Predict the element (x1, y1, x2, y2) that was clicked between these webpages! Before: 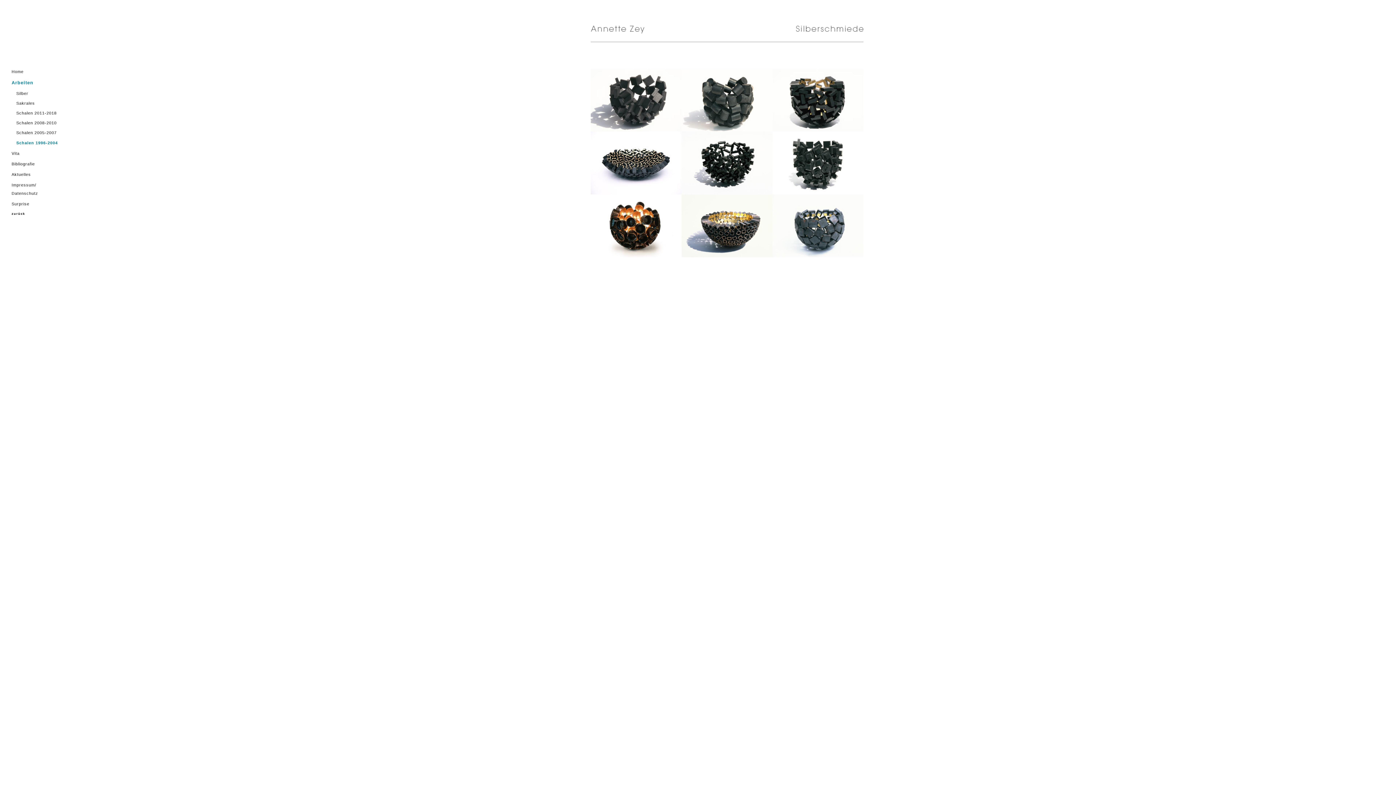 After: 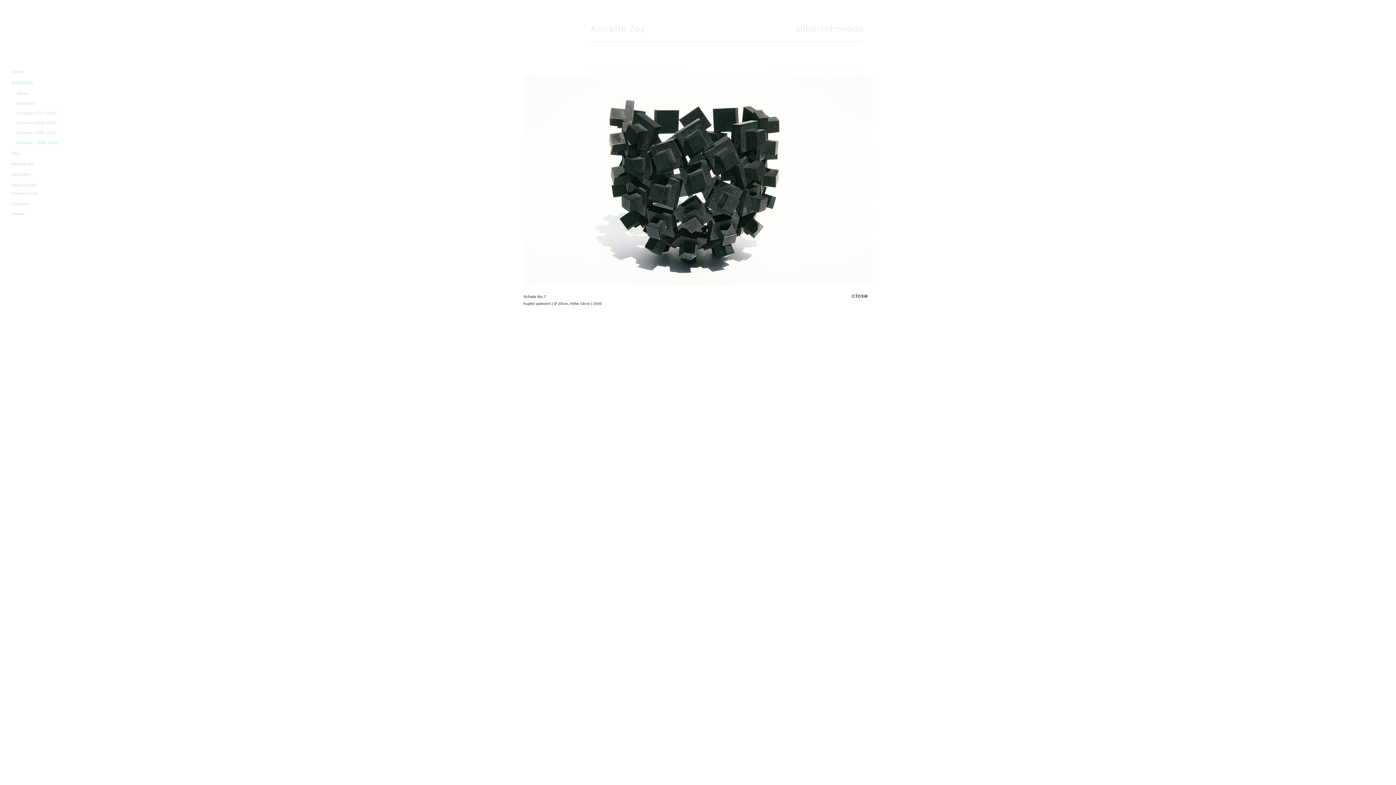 Action: bbox: (772, 190, 863, 195)